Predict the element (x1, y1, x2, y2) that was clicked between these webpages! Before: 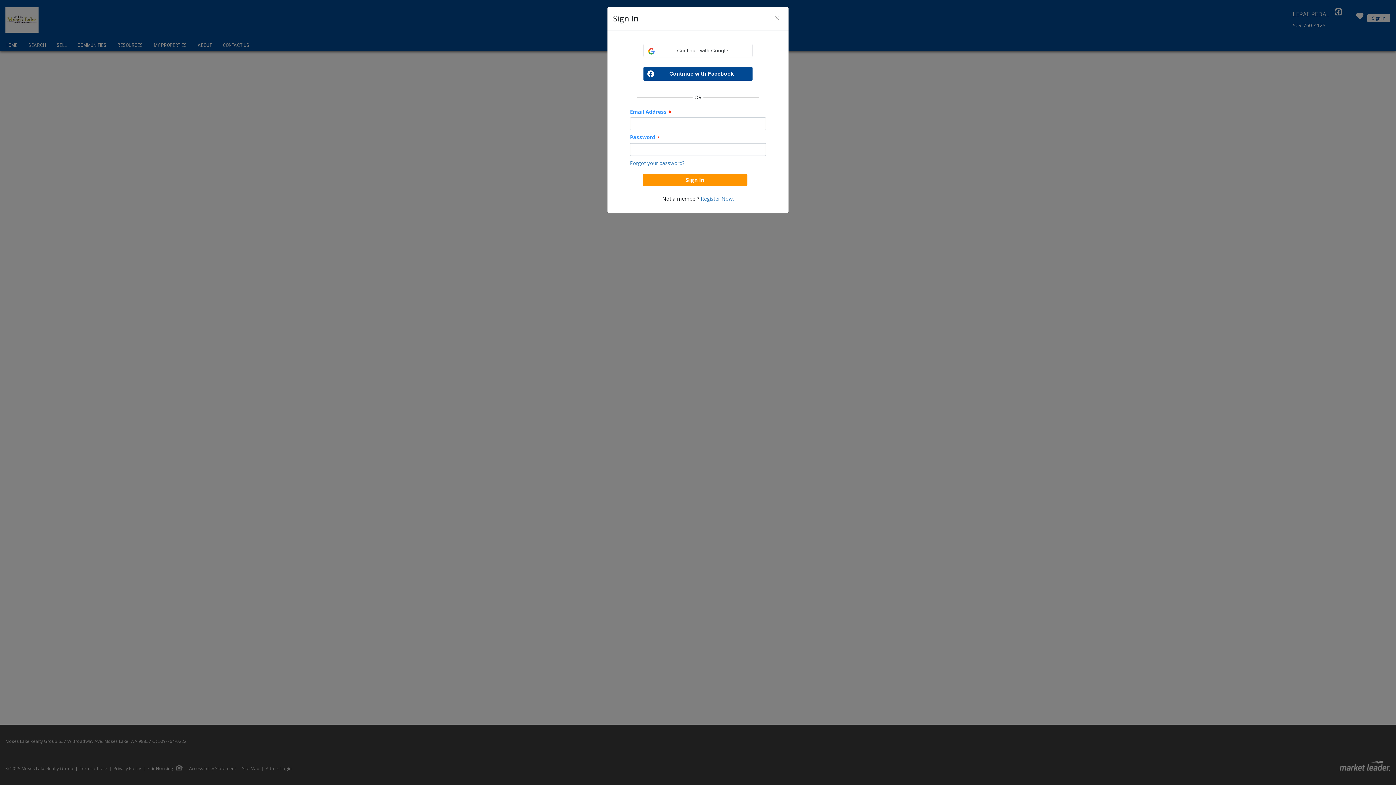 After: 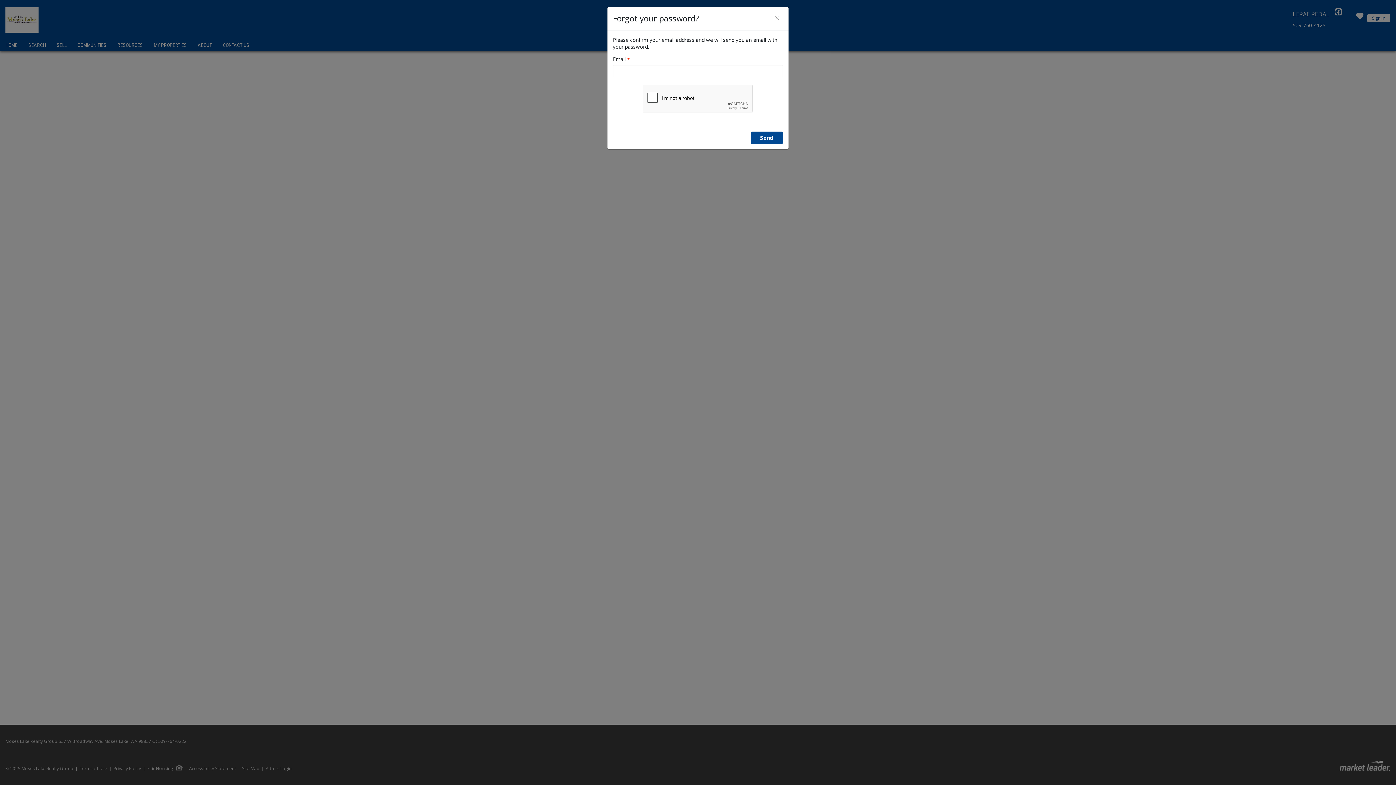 Action: label: Forgot your password? bbox: (630, 159, 684, 166)